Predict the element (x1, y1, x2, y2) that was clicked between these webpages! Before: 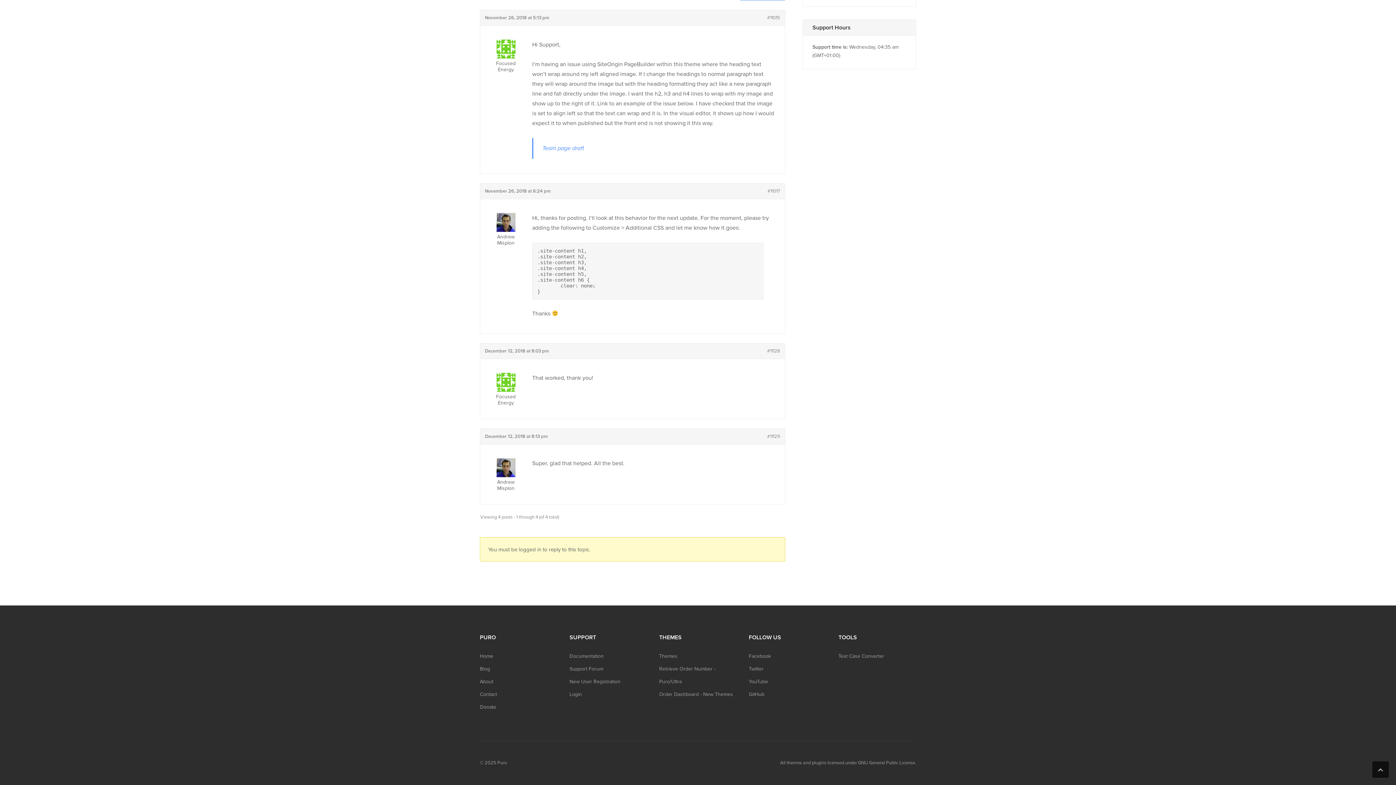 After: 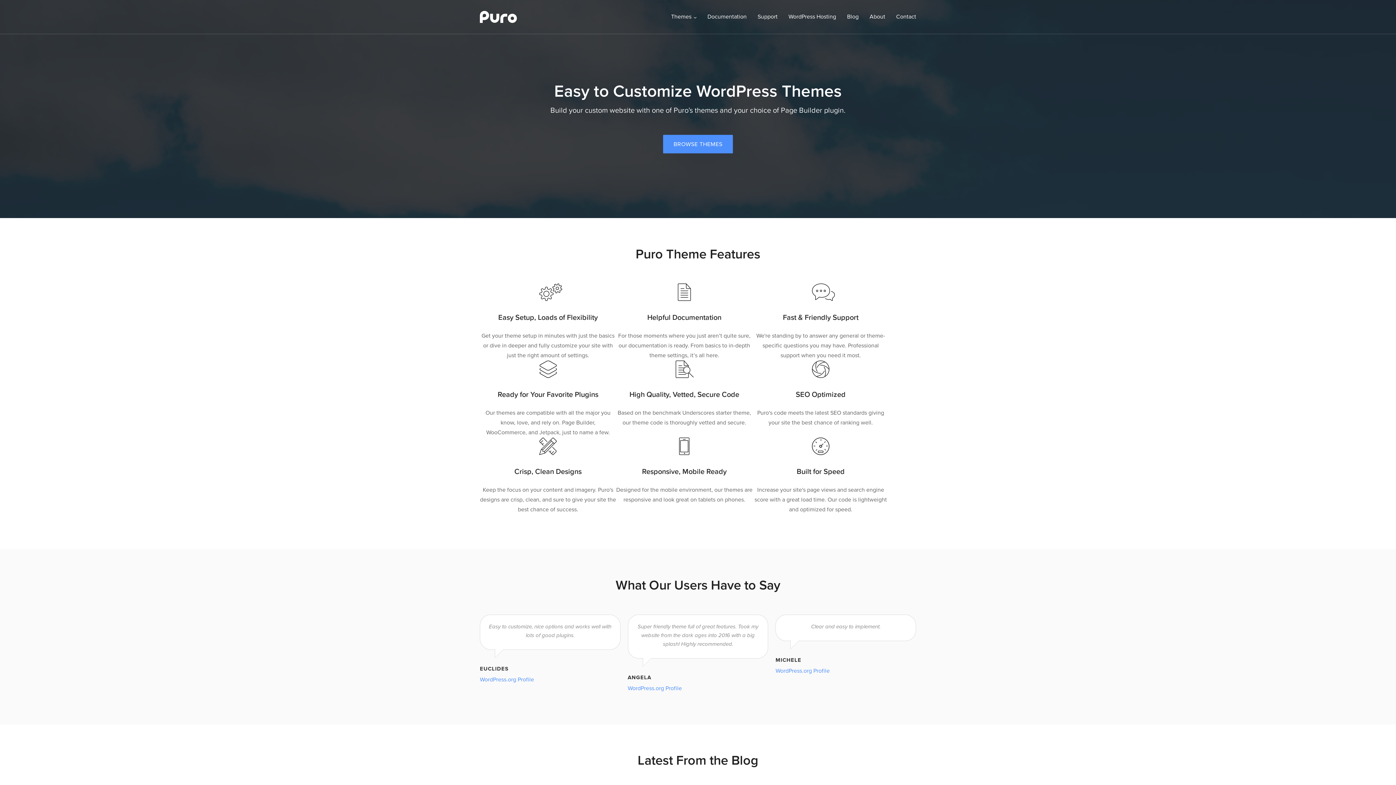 Action: bbox: (480, 653, 493, 659) label: Home